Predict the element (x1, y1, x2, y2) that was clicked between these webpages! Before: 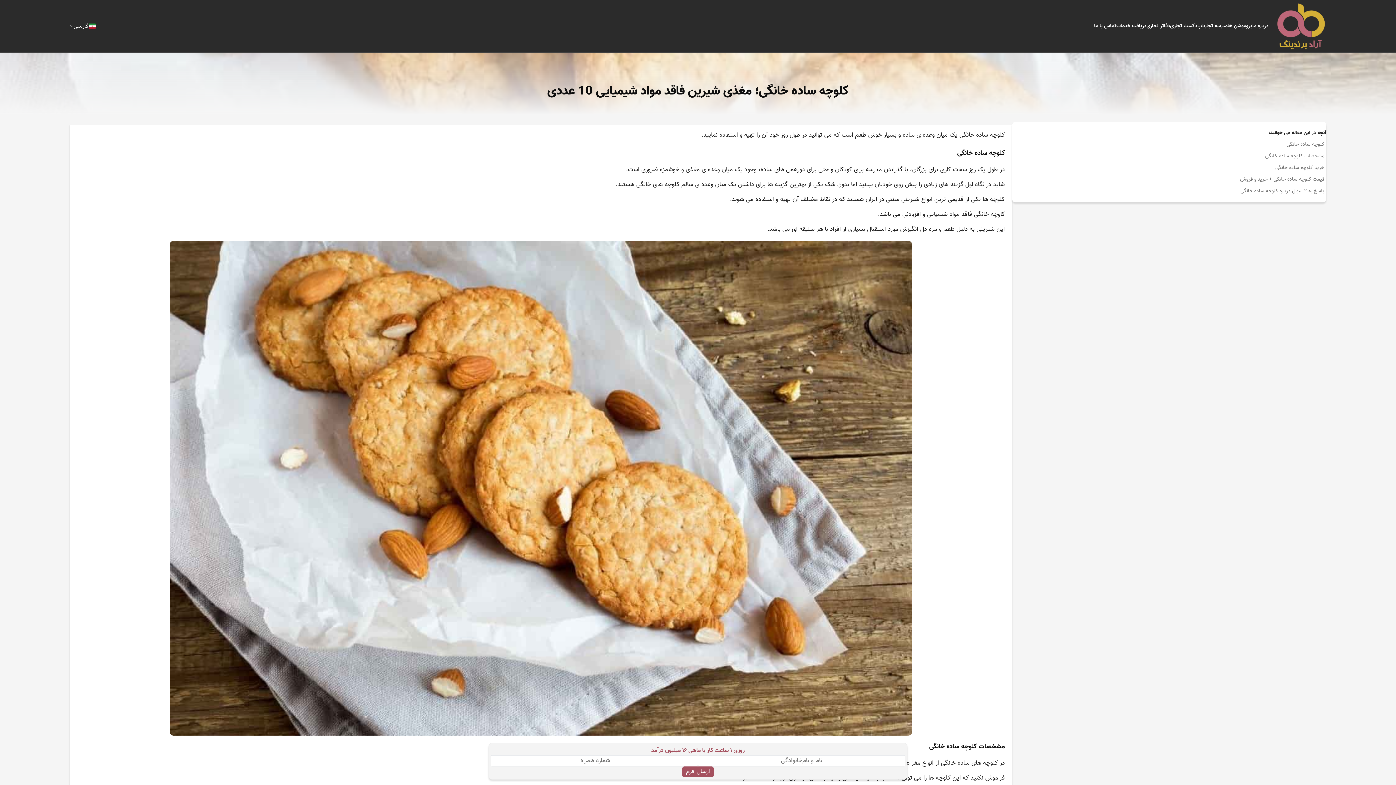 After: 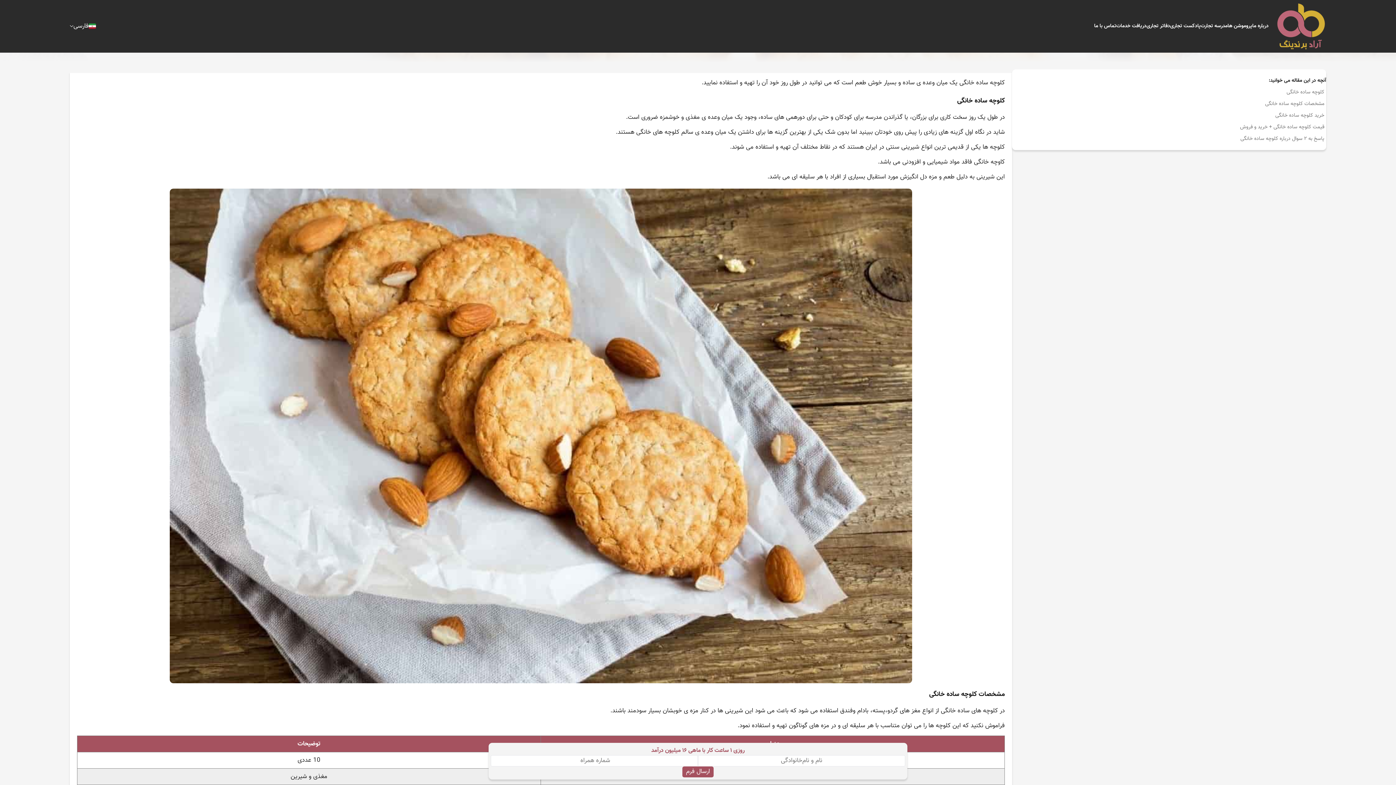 Action: bbox: (1012, 137, 1326, 148) label: کلوچه ساده خانگی